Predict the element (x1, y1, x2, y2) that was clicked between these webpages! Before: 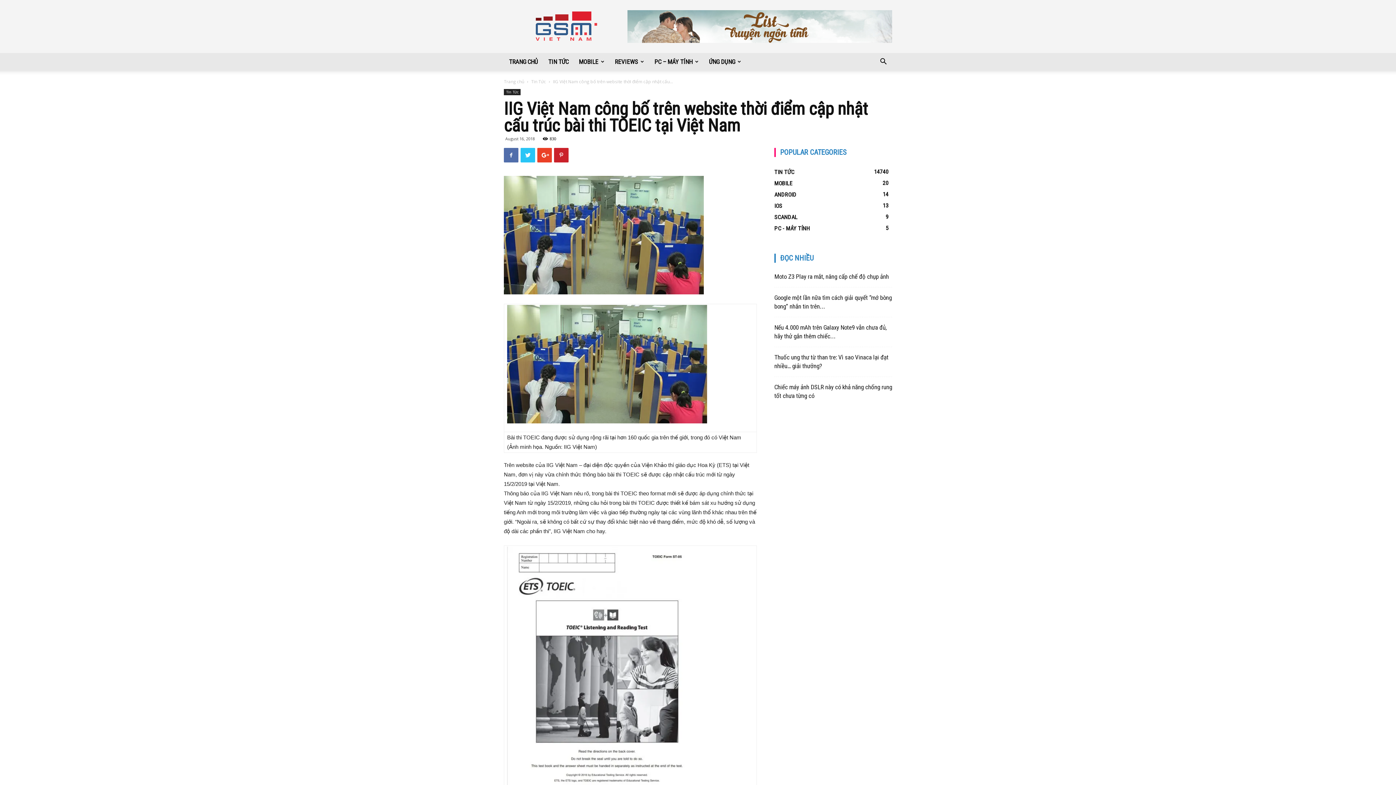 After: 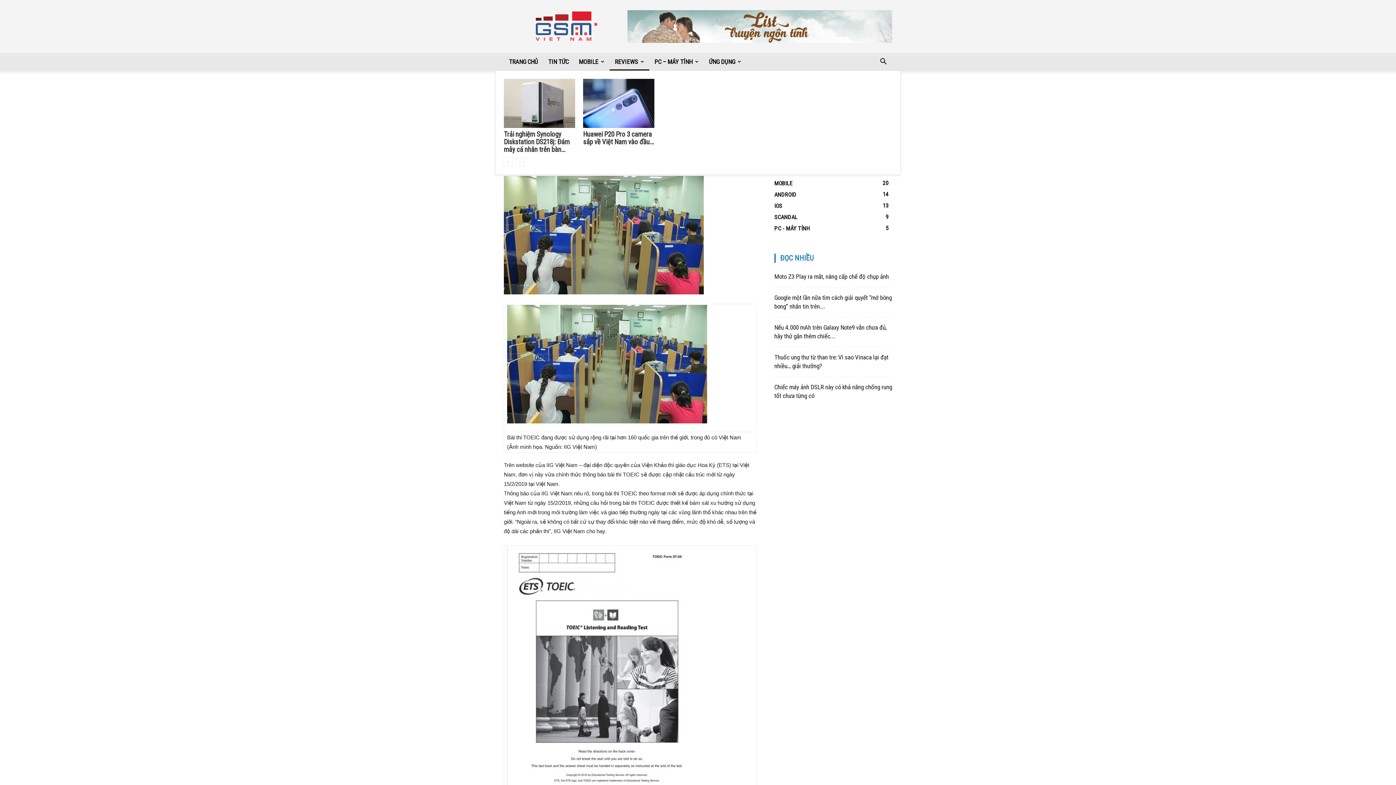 Action: bbox: (609, 53, 649, 70) label: REVIEWS